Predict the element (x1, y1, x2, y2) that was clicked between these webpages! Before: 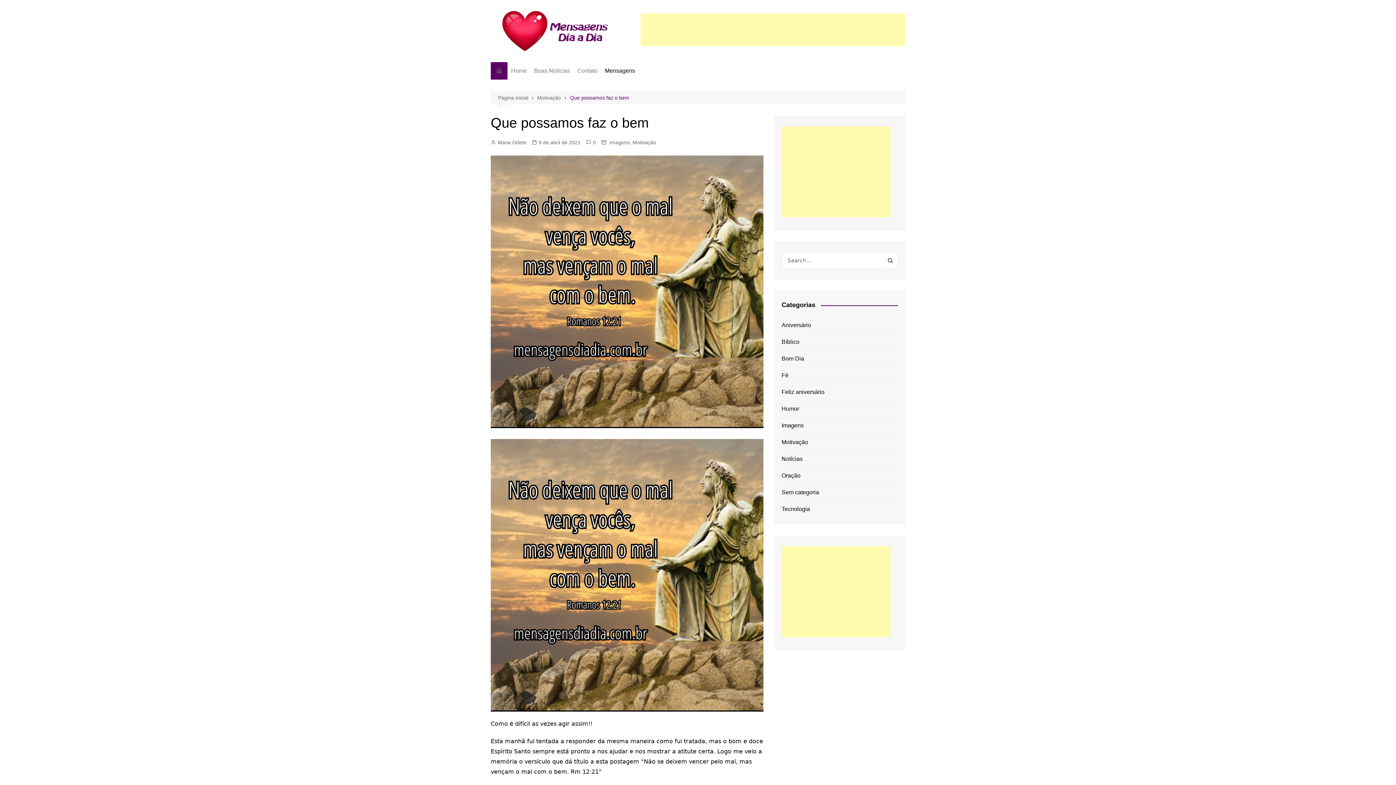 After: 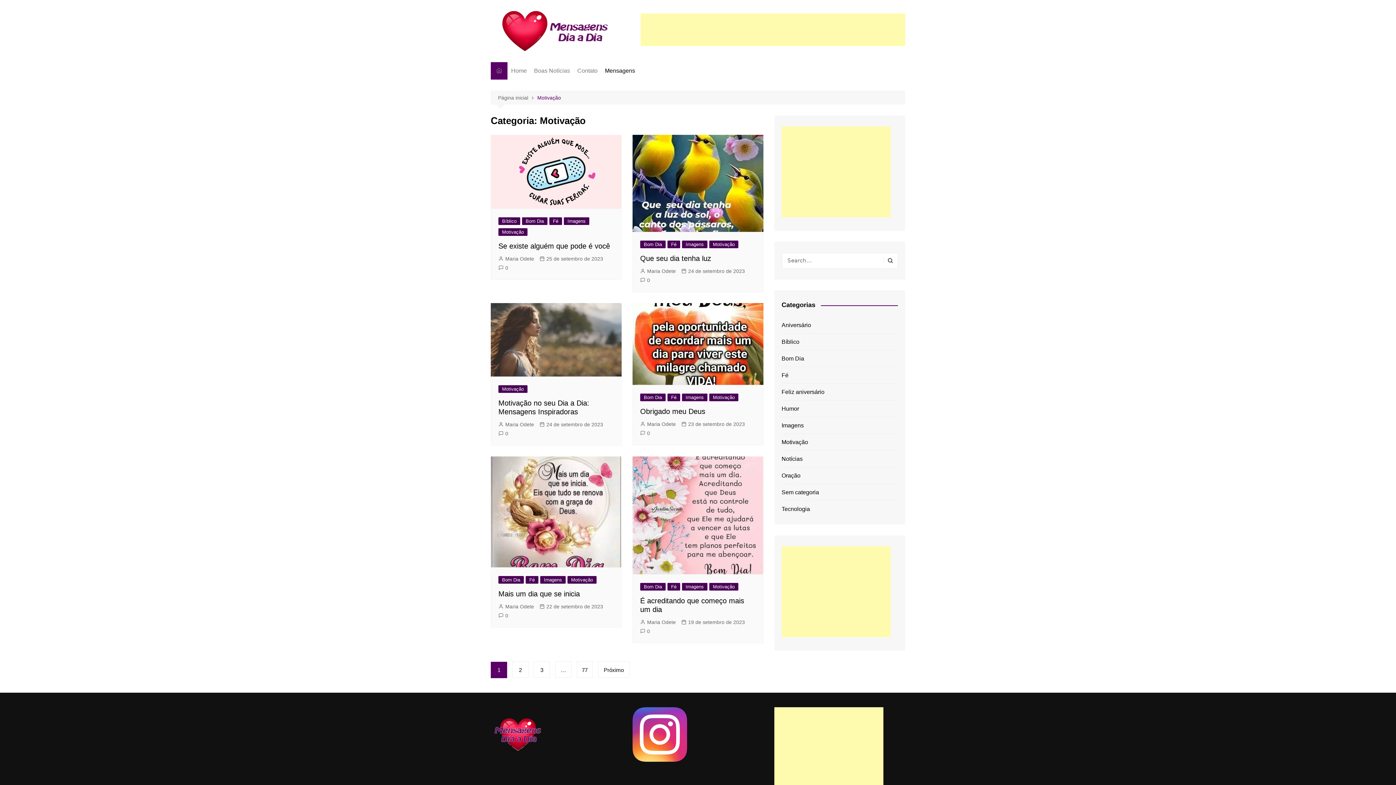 Action: label: Motivação bbox: (781, 437, 808, 446)